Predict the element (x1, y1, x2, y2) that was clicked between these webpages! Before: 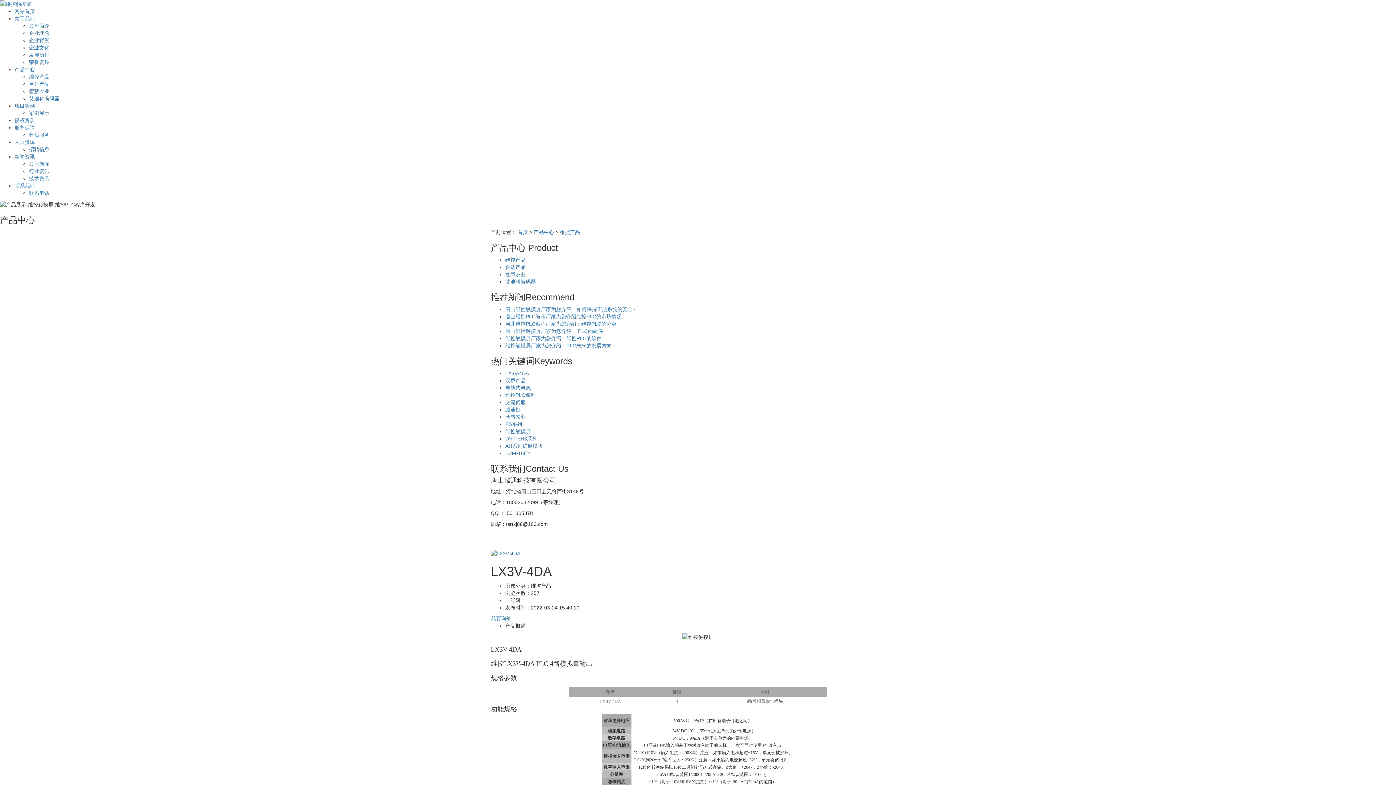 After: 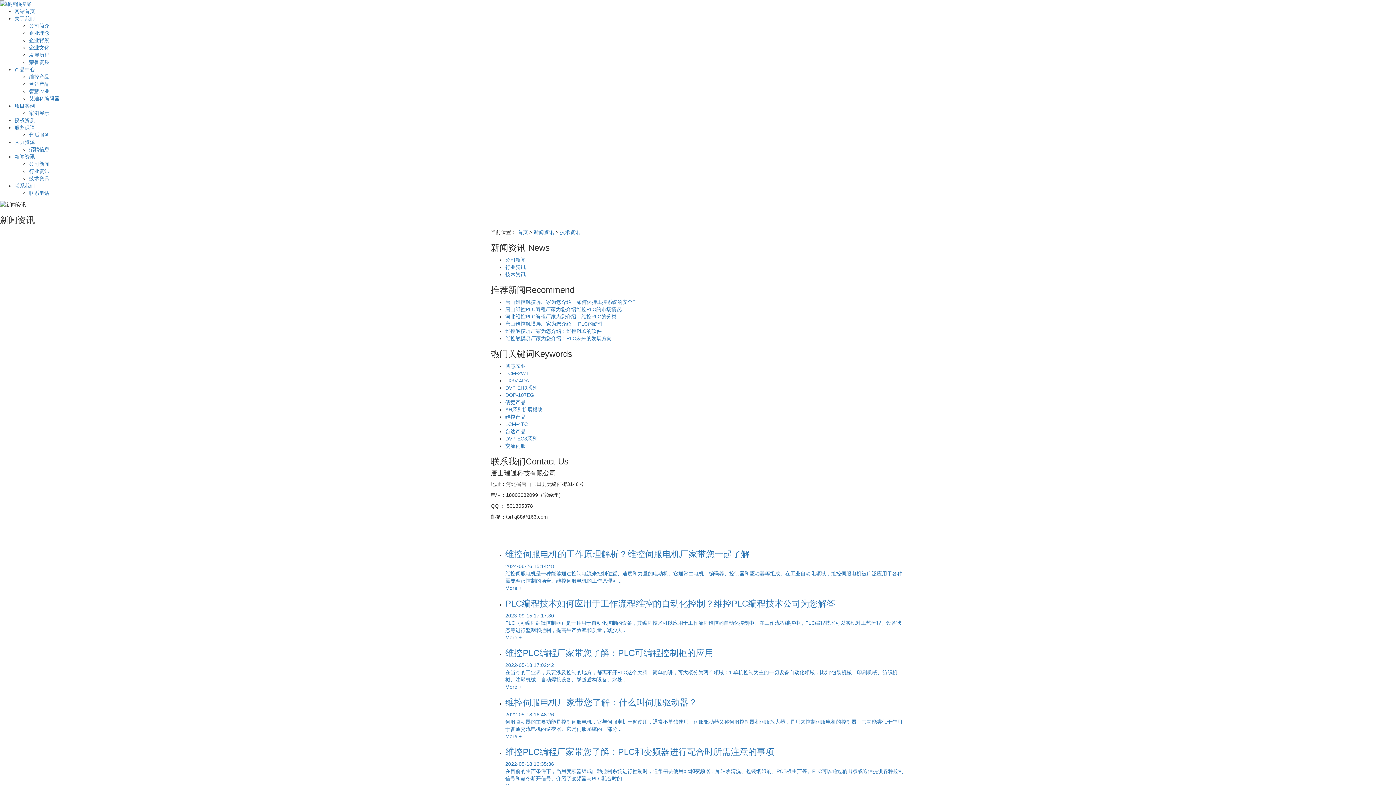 Action: bbox: (29, 175, 49, 181) label: 技术资讯